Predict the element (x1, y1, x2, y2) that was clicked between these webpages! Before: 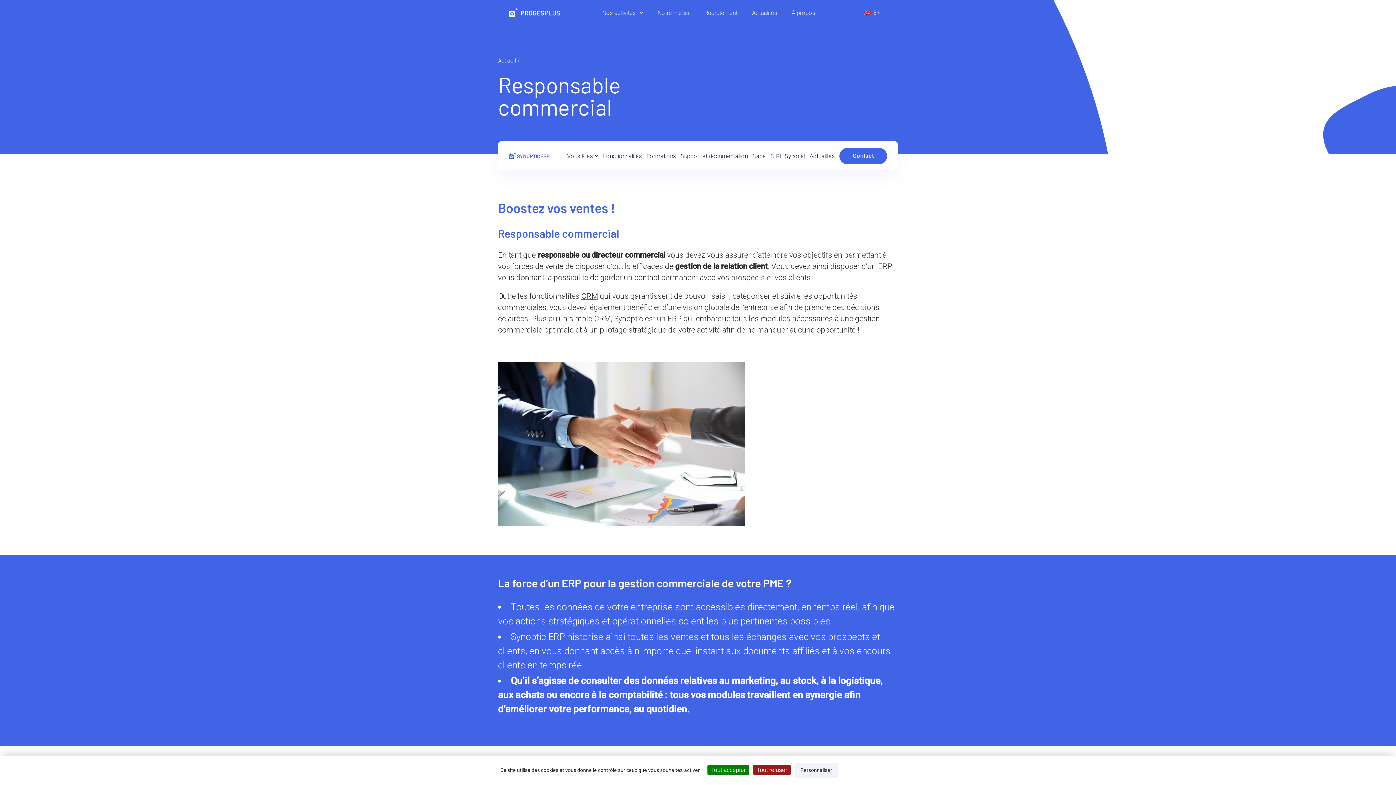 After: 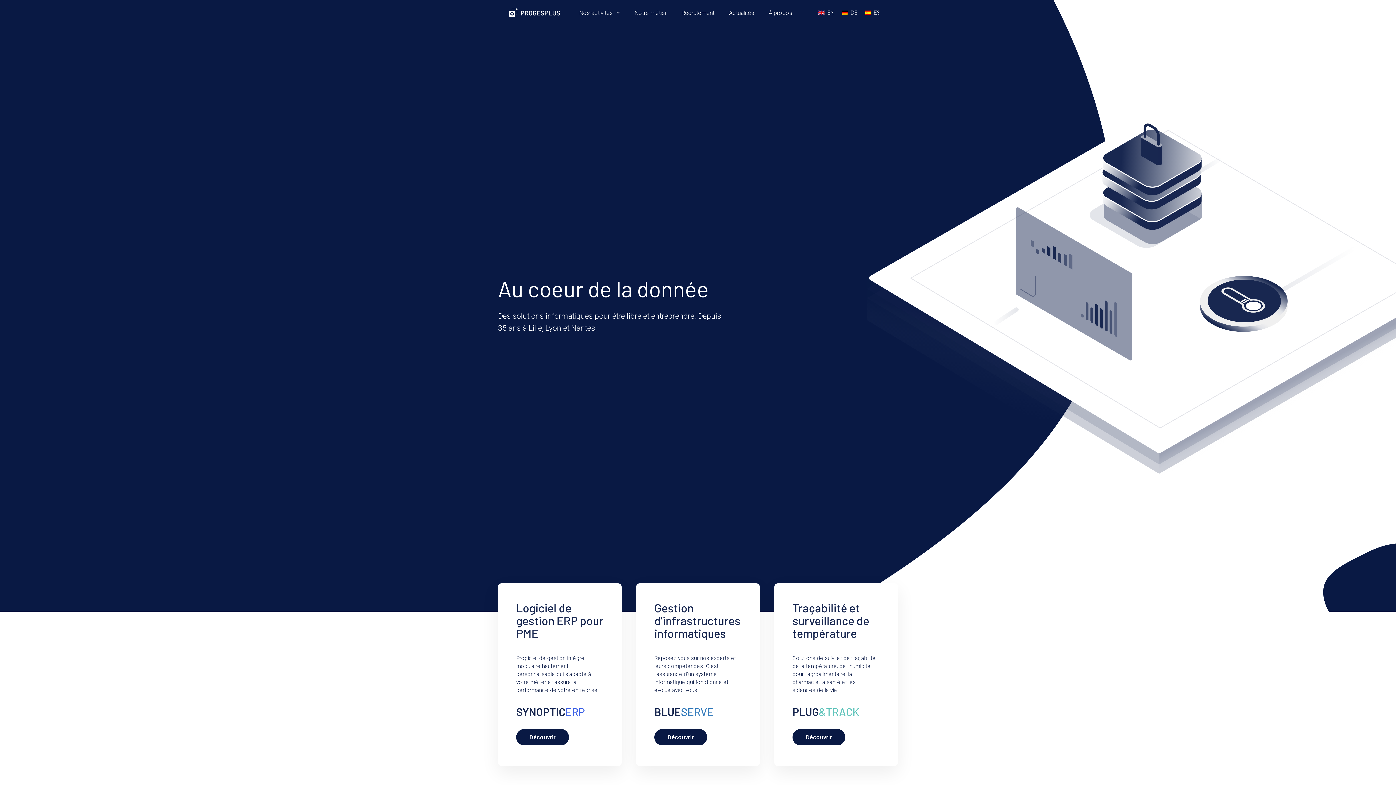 Action: bbox: (509, 8, 560, 17)